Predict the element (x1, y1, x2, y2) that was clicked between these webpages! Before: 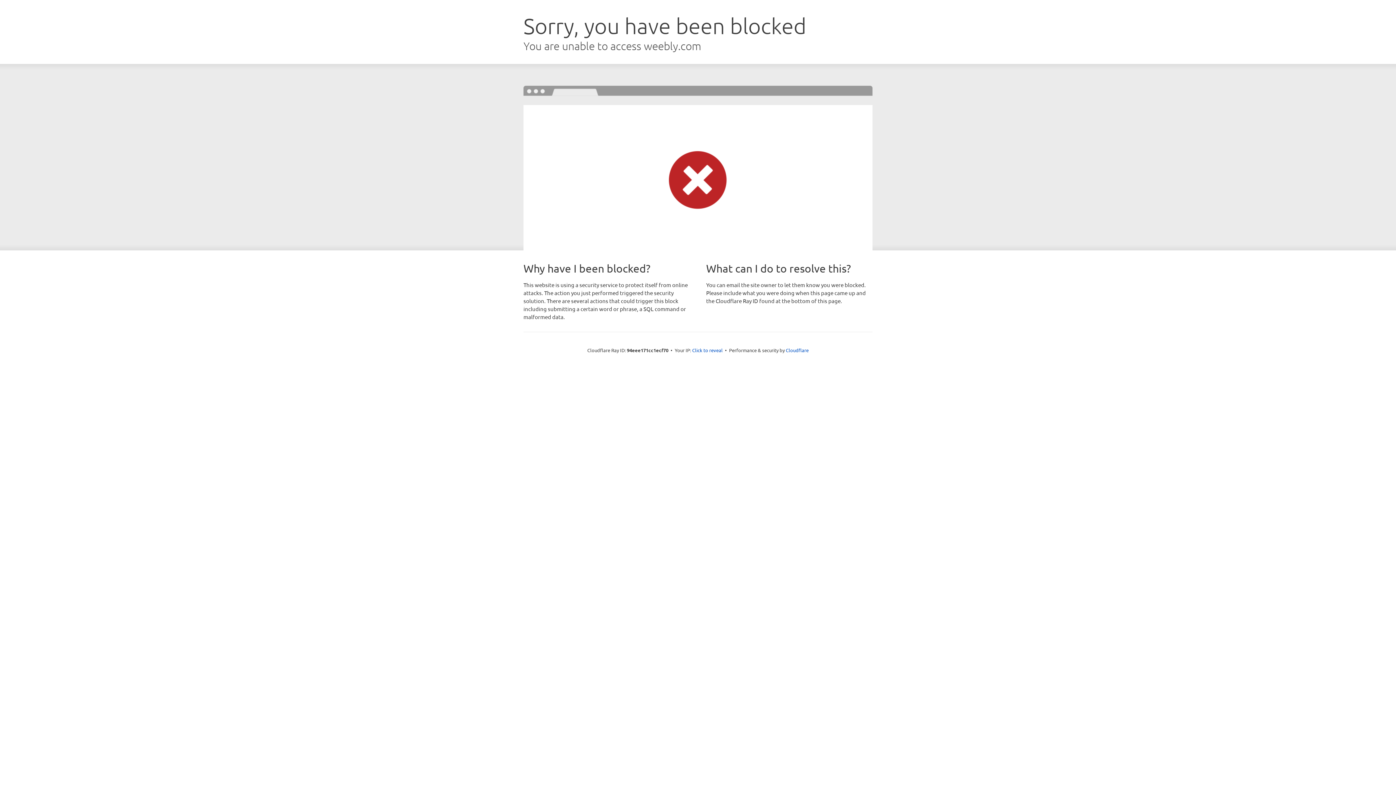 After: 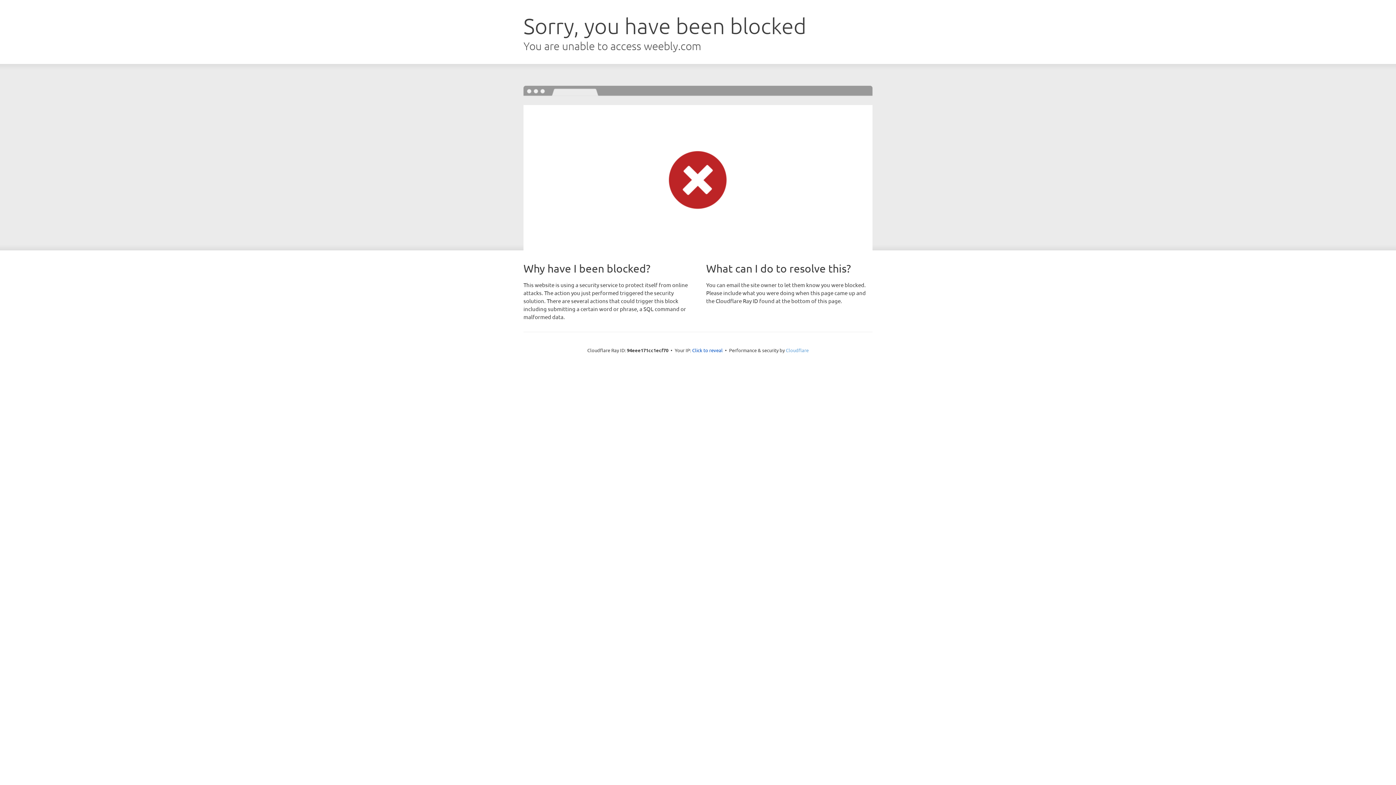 Action: bbox: (786, 347, 808, 353) label: Cloudflare